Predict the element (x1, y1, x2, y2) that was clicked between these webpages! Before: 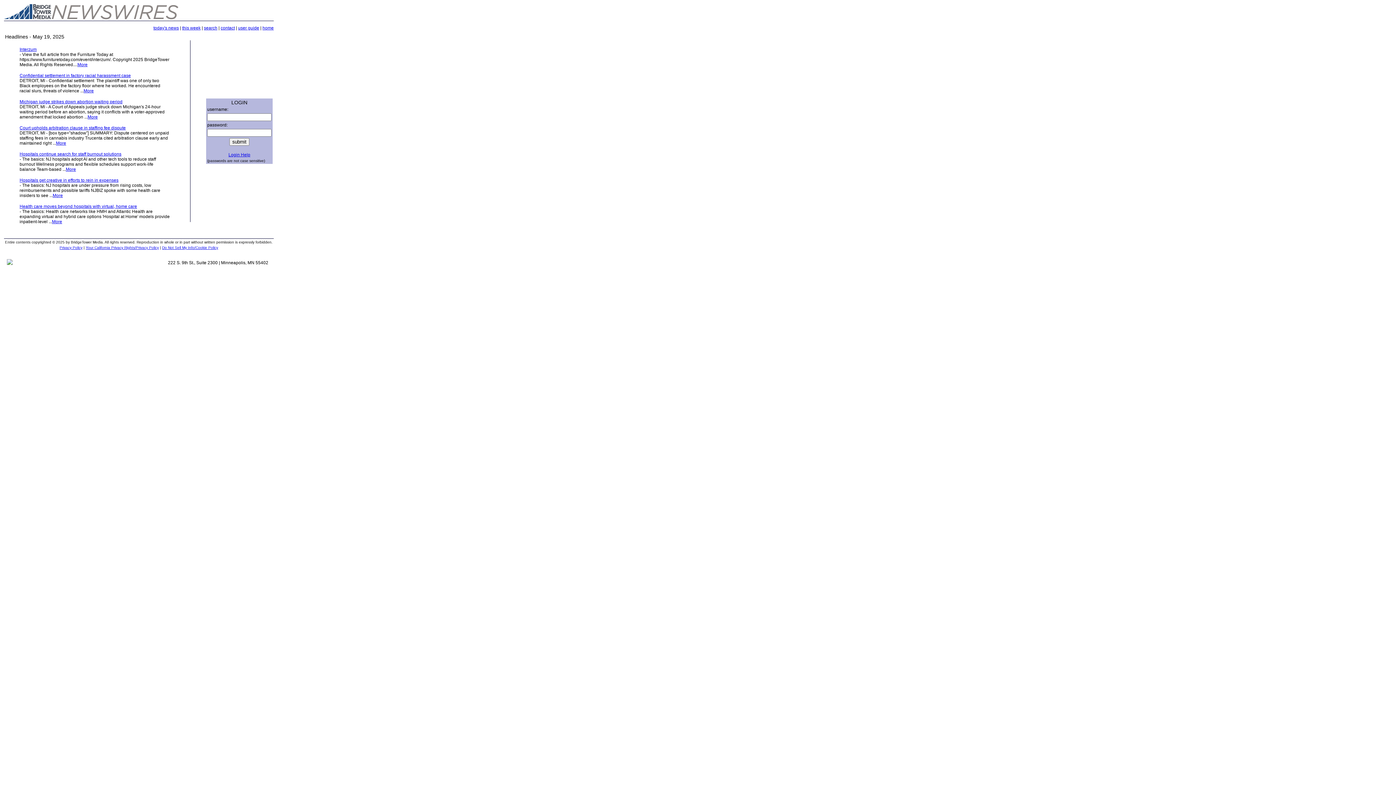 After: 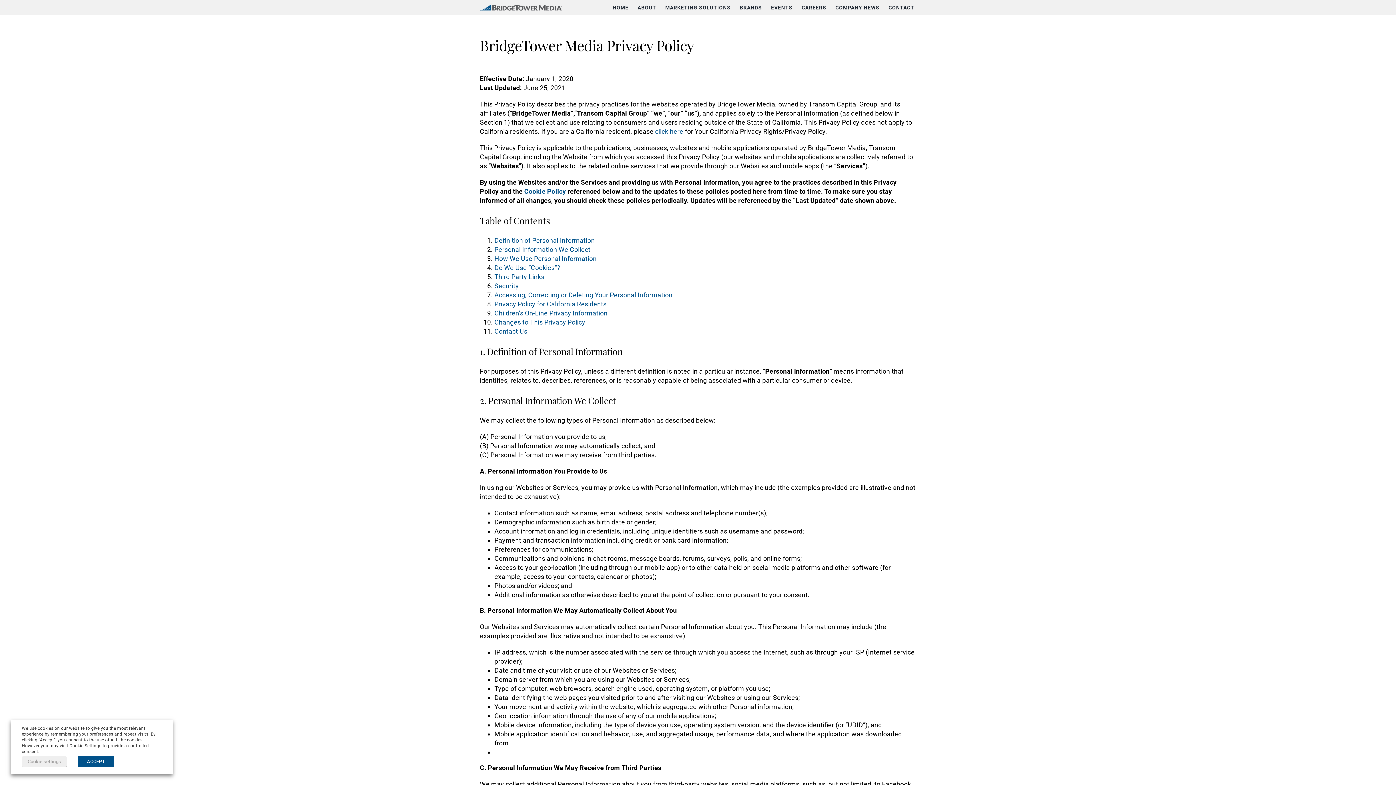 Action: bbox: (59, 245, 82, 249) label: Privacy Policy